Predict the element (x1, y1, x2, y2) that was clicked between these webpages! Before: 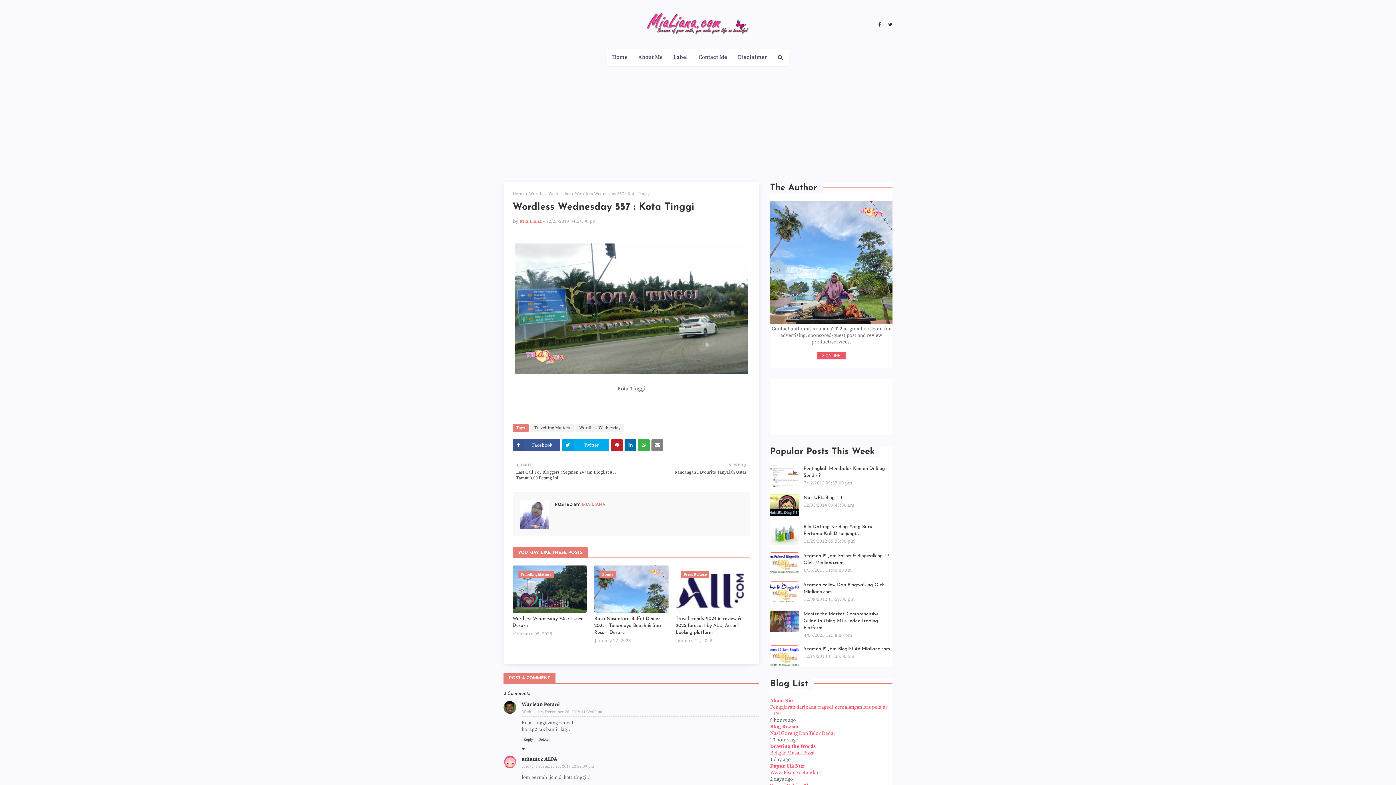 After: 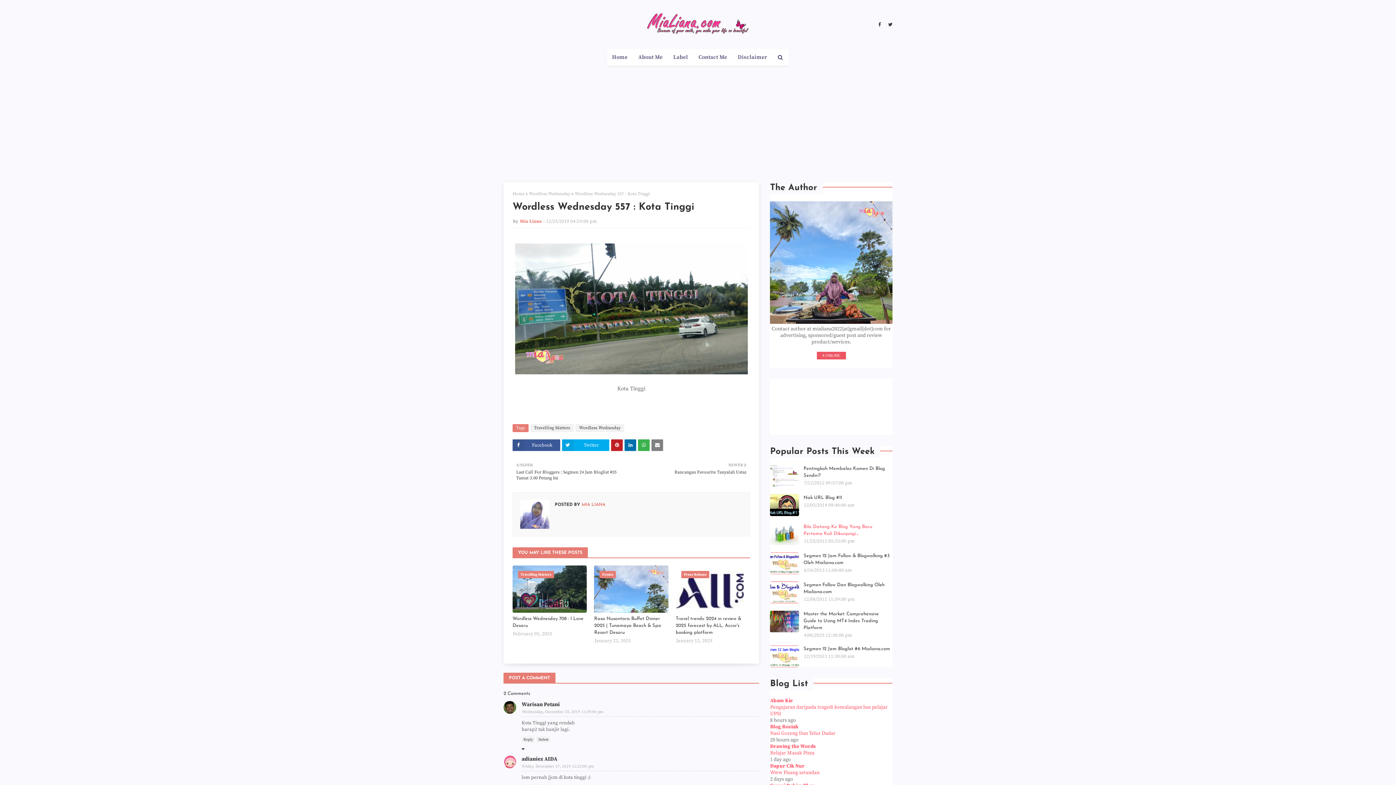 Action: label: Bila Datang Ke Blog Yang Baru Pertama Kali Dikunjungi.... bbox: (803, 523, 892, 537)